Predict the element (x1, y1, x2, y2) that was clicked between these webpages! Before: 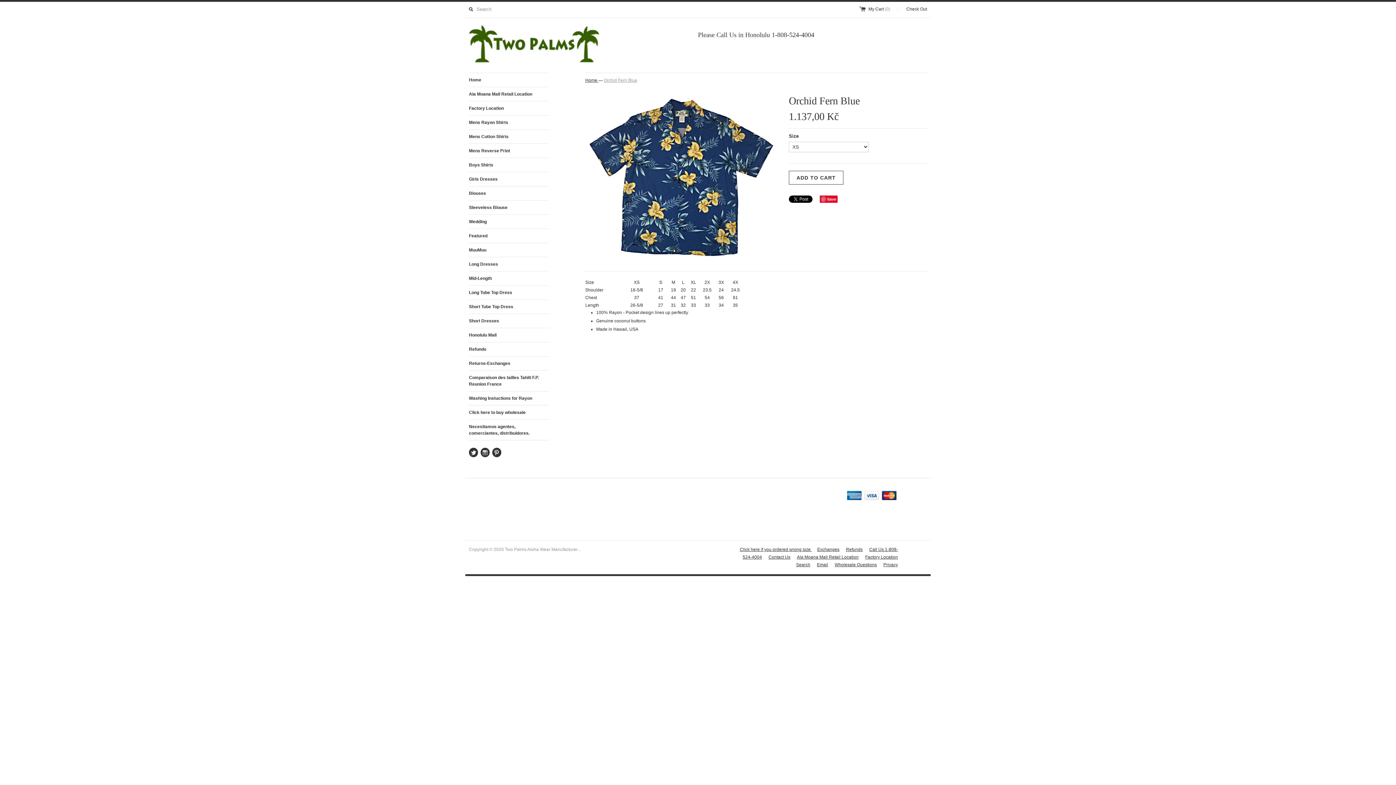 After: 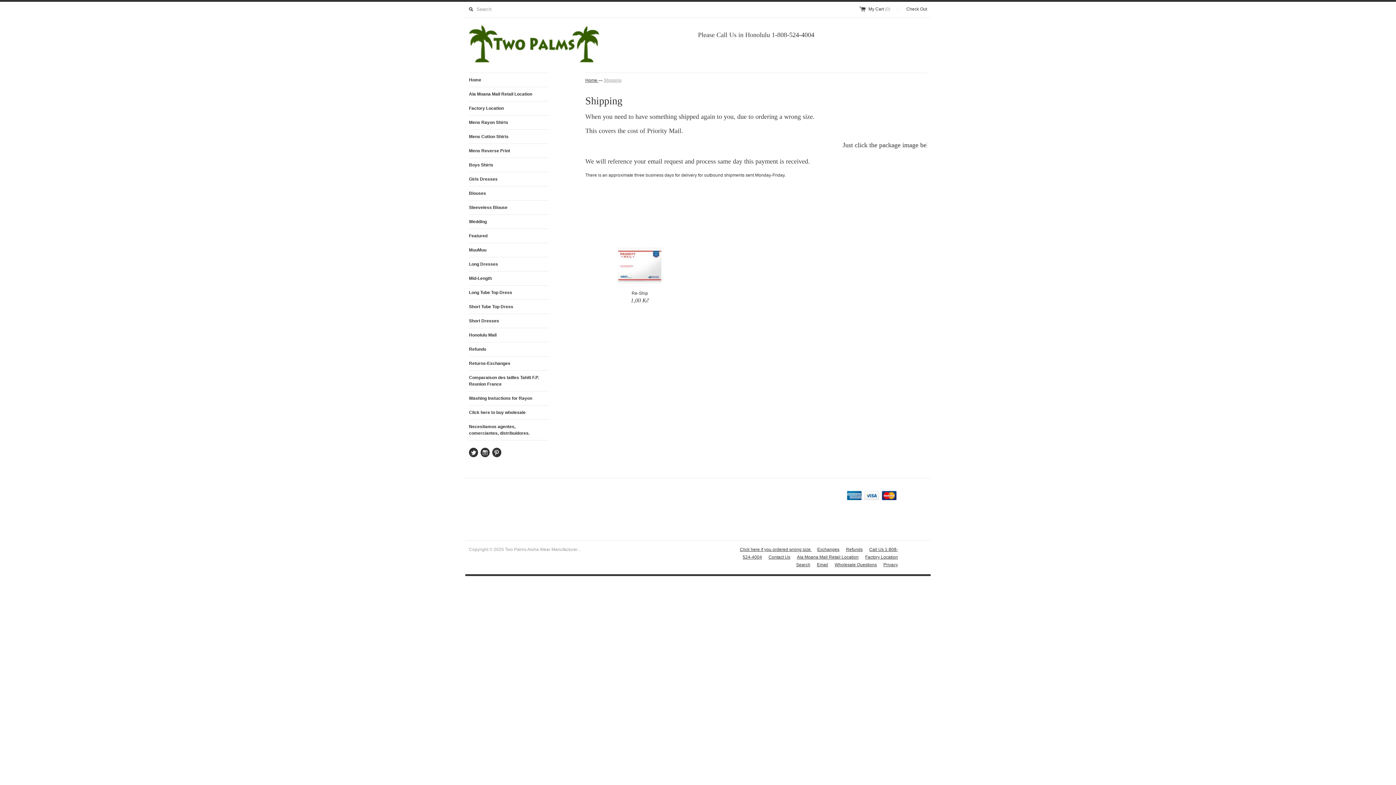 Action: label: Click here if you ordered wrong size  bbox: (740, 547, 812, 552)